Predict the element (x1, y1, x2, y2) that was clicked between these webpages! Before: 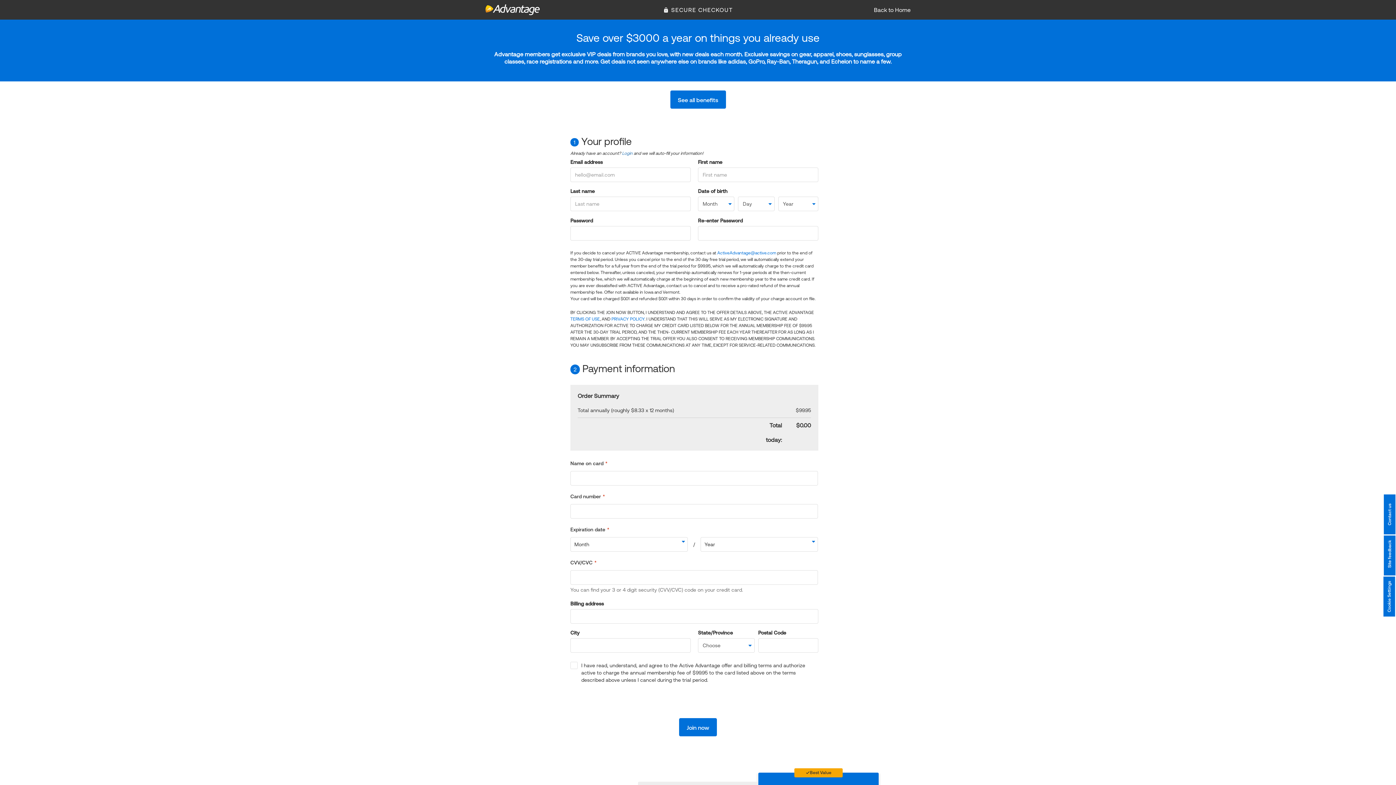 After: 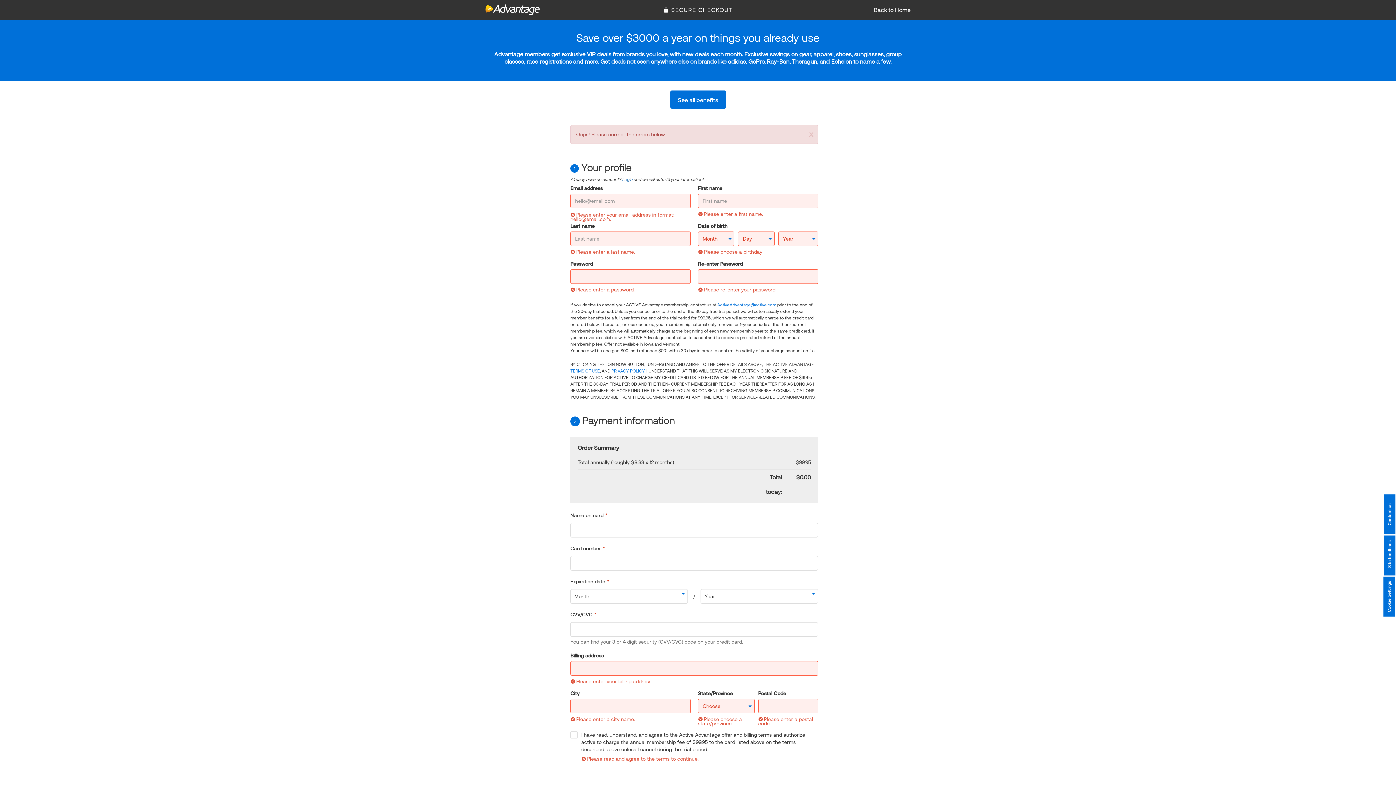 Action: label: Join now bbox: (679, 718, 717, 736)